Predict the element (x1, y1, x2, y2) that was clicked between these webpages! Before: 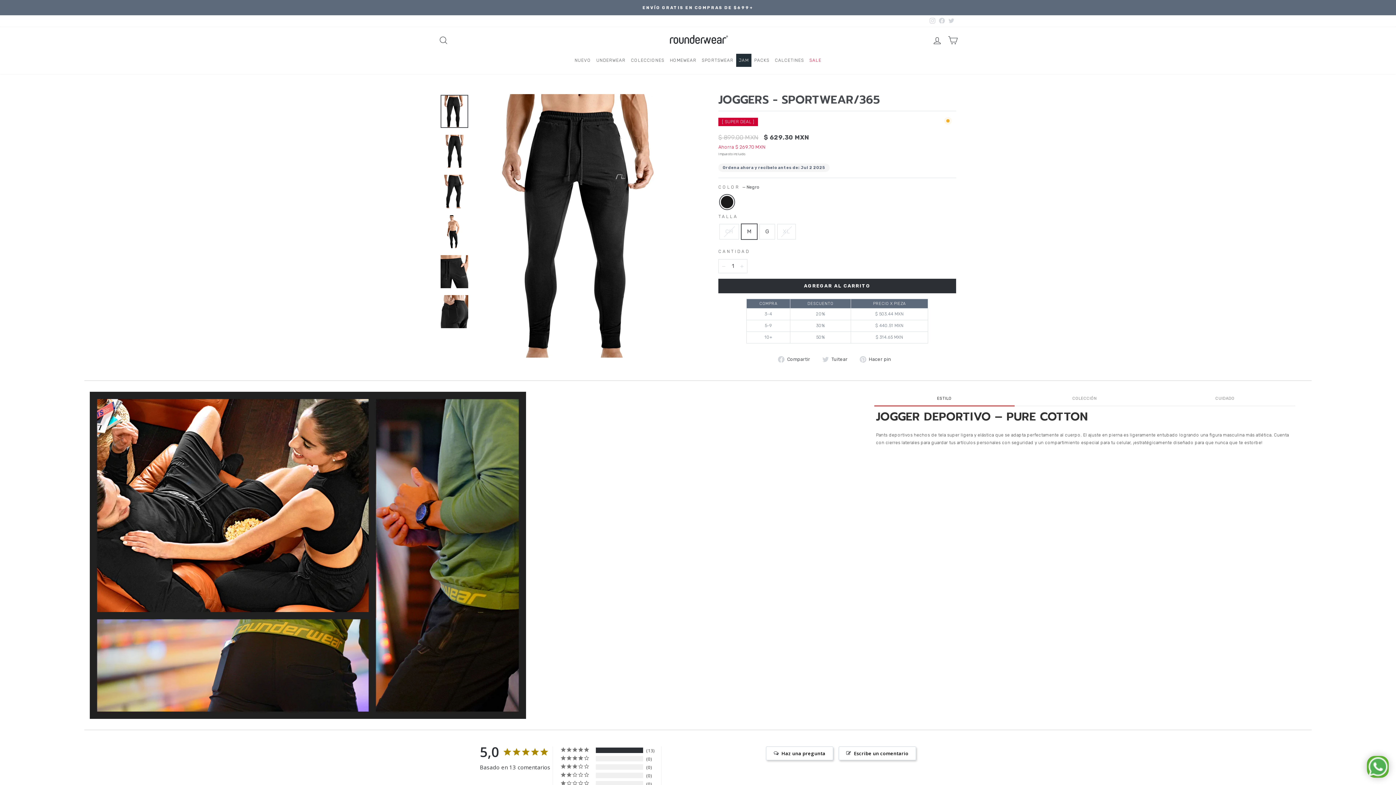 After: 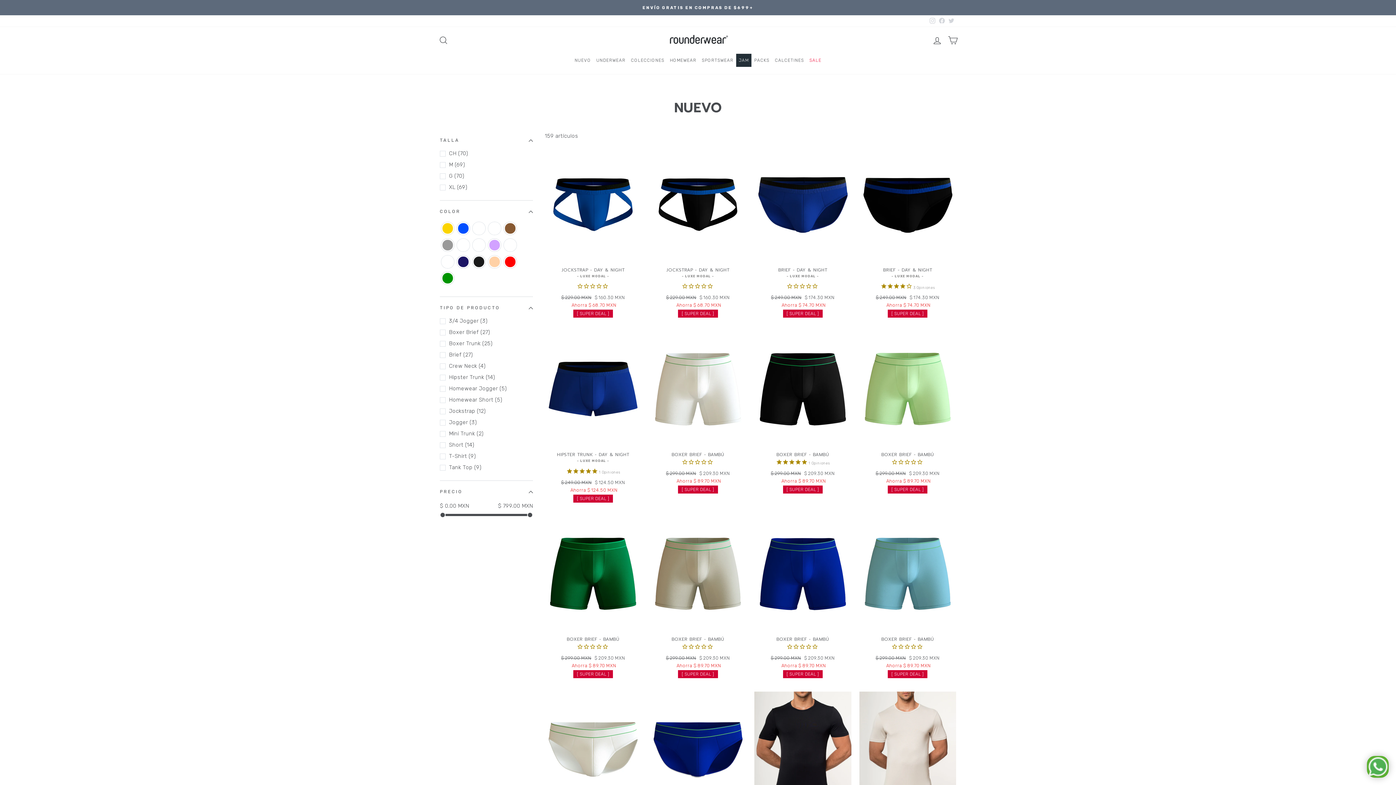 Action: label: NUEVO bbox: (572, 53, 593, 66)